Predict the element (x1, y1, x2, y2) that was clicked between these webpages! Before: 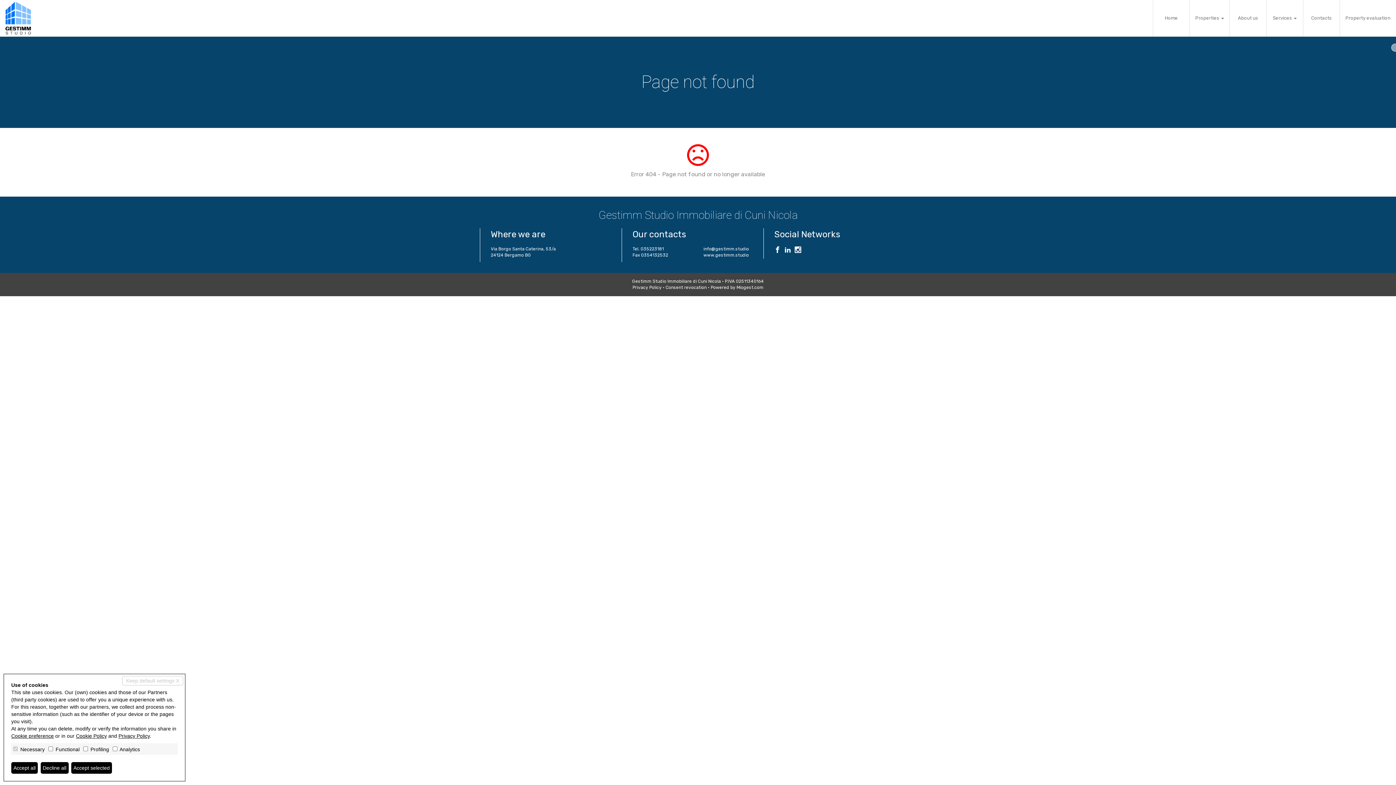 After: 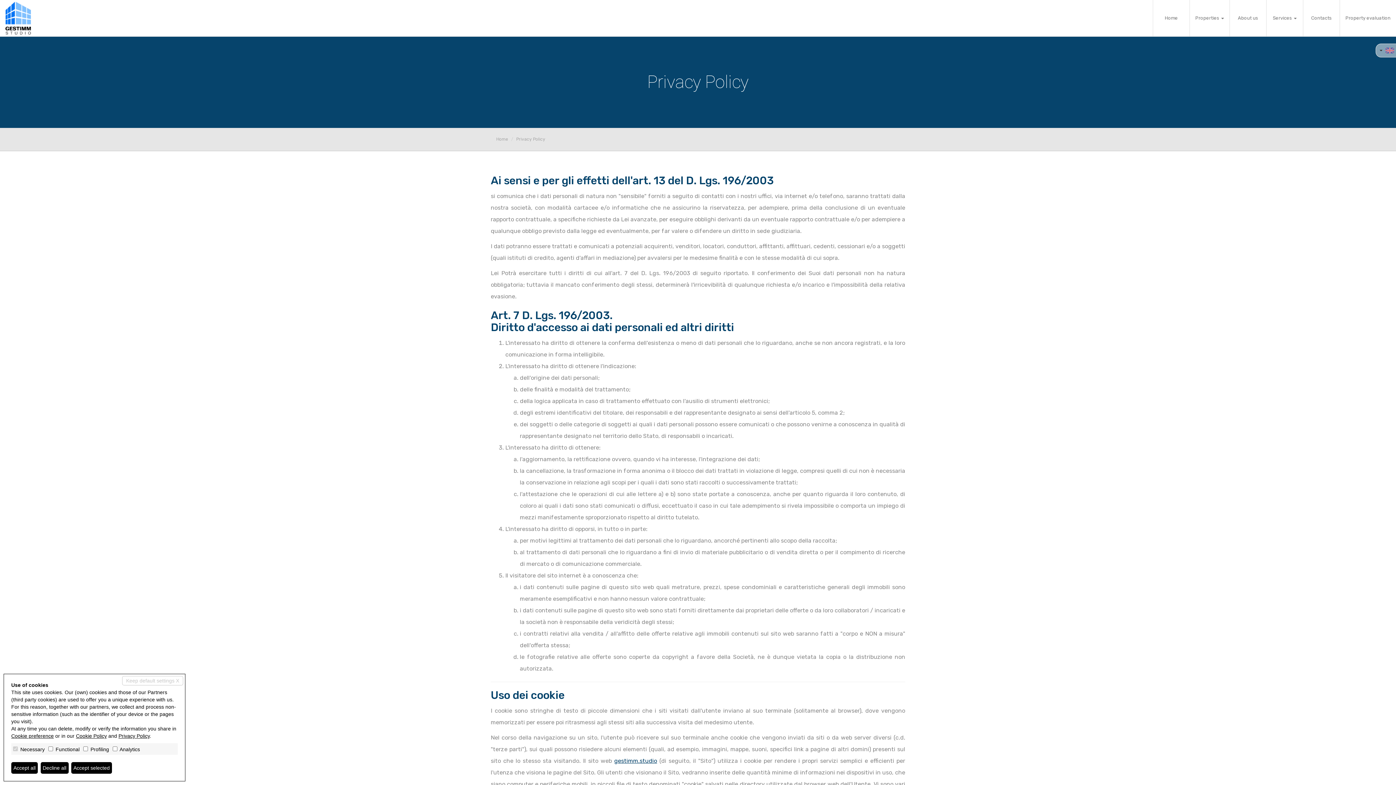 Action: bbox: (76, 733, 106, 739) label: Cookie Policy